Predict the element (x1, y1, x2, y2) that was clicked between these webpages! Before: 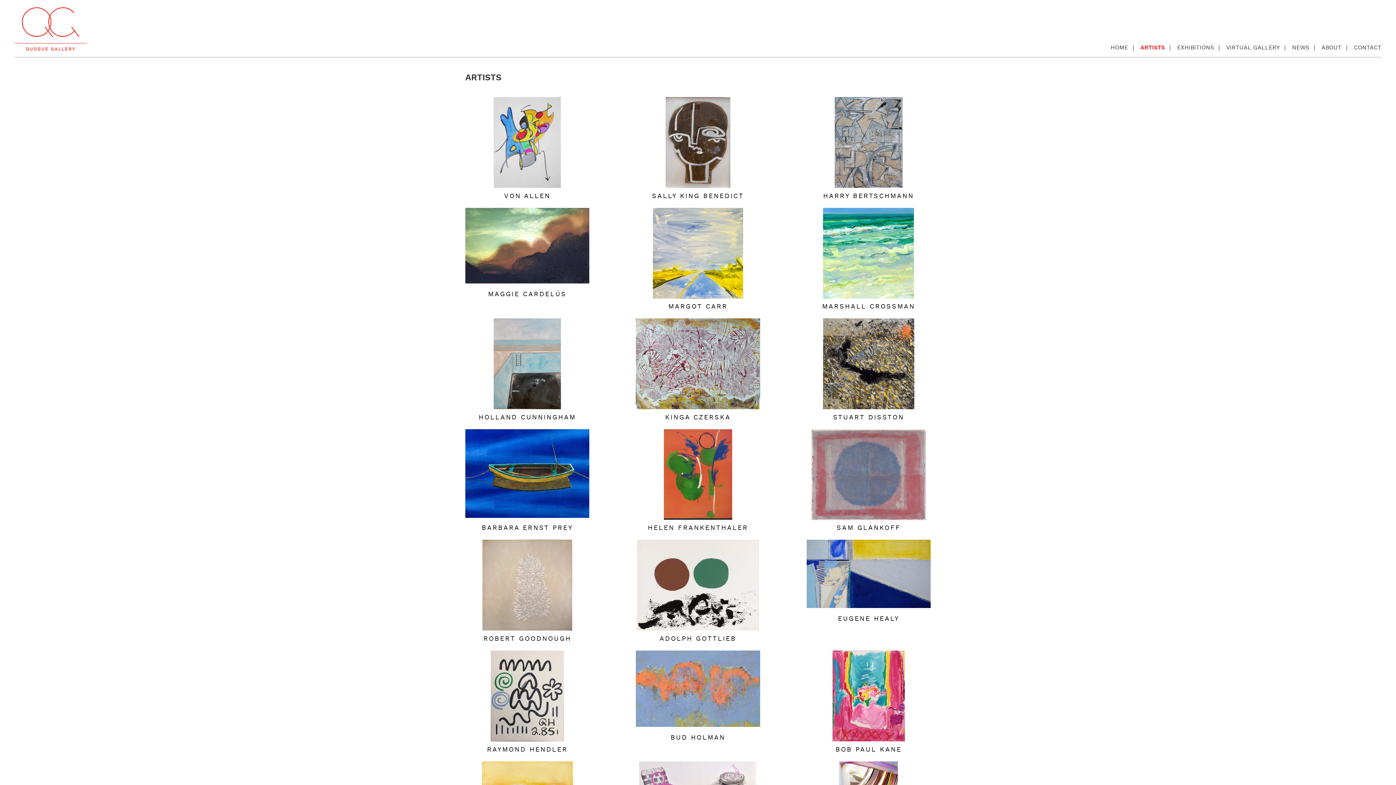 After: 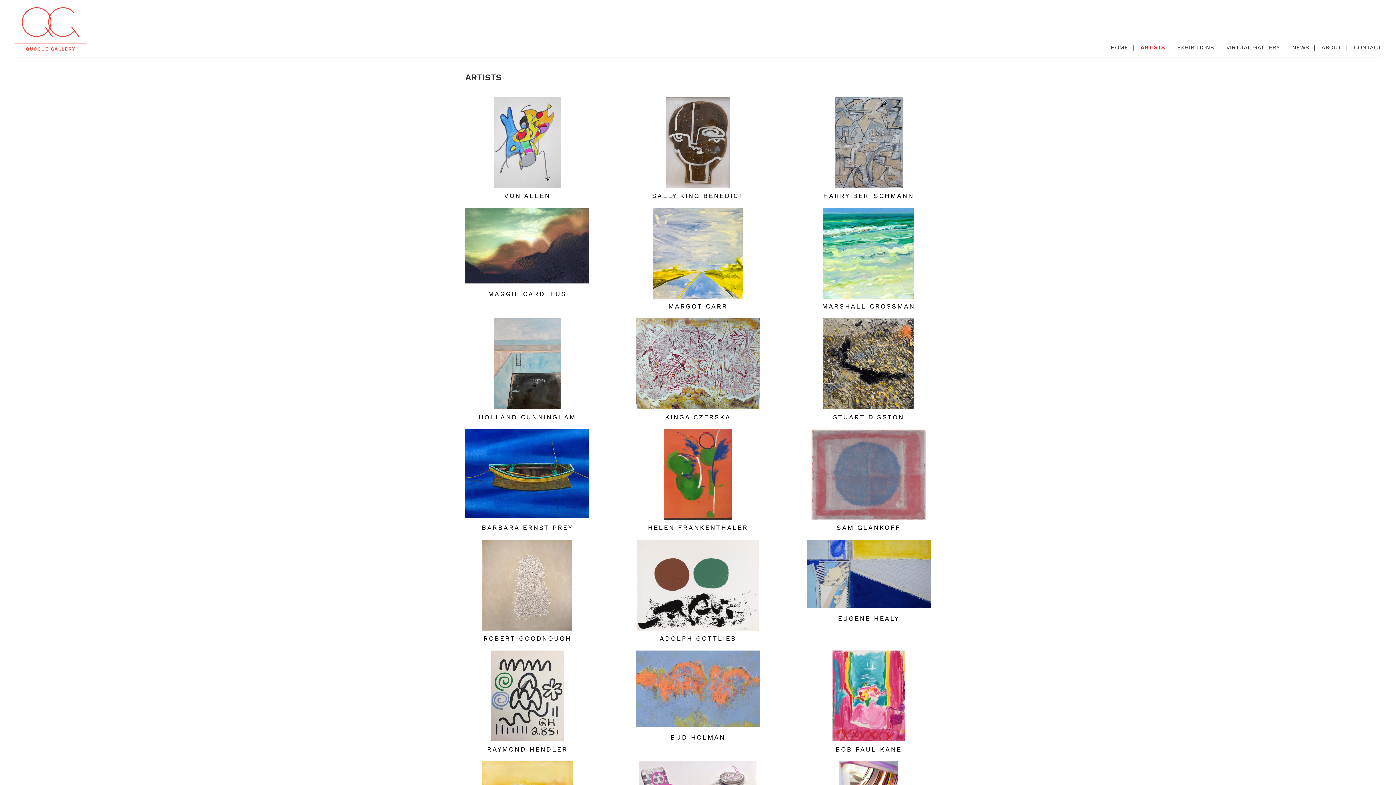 Action: bbox: (832, 736, 905, 743)